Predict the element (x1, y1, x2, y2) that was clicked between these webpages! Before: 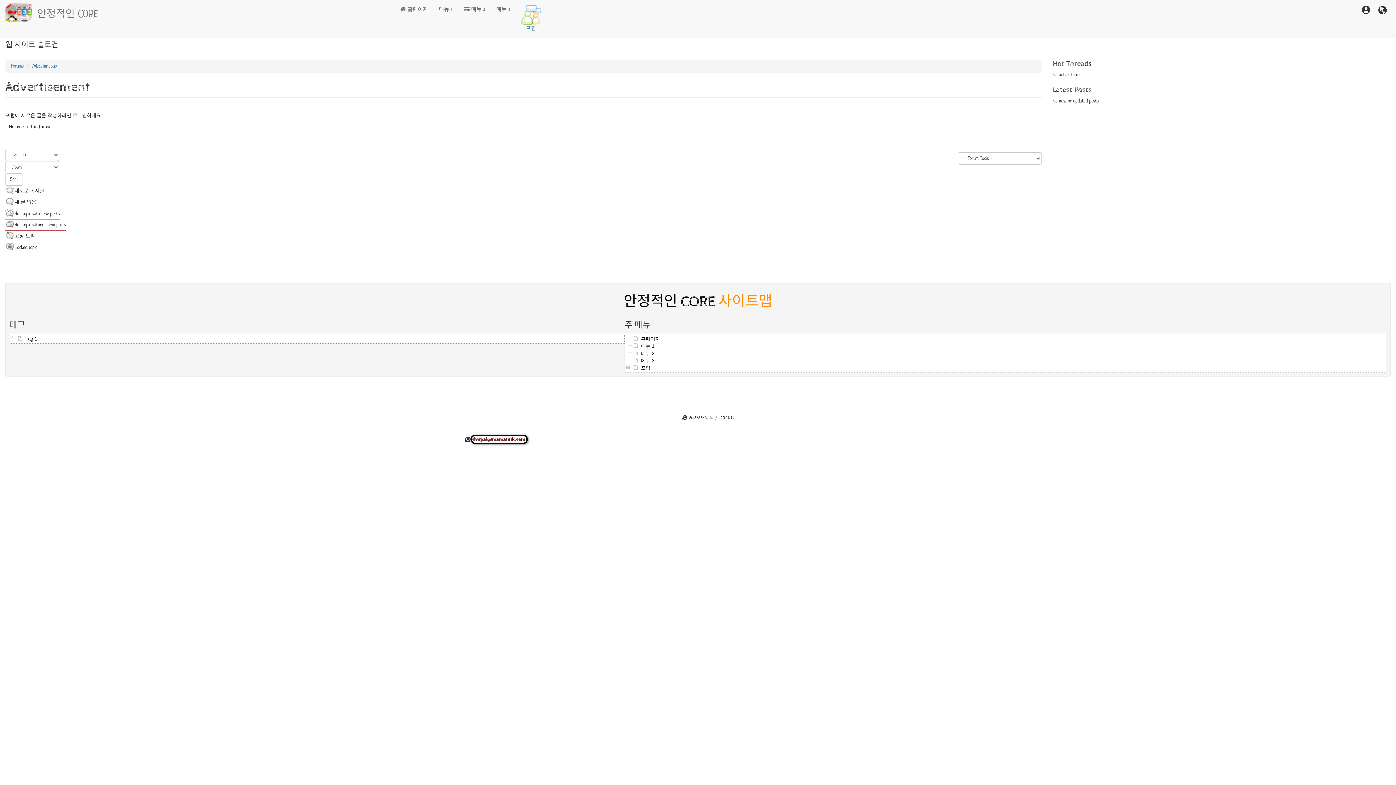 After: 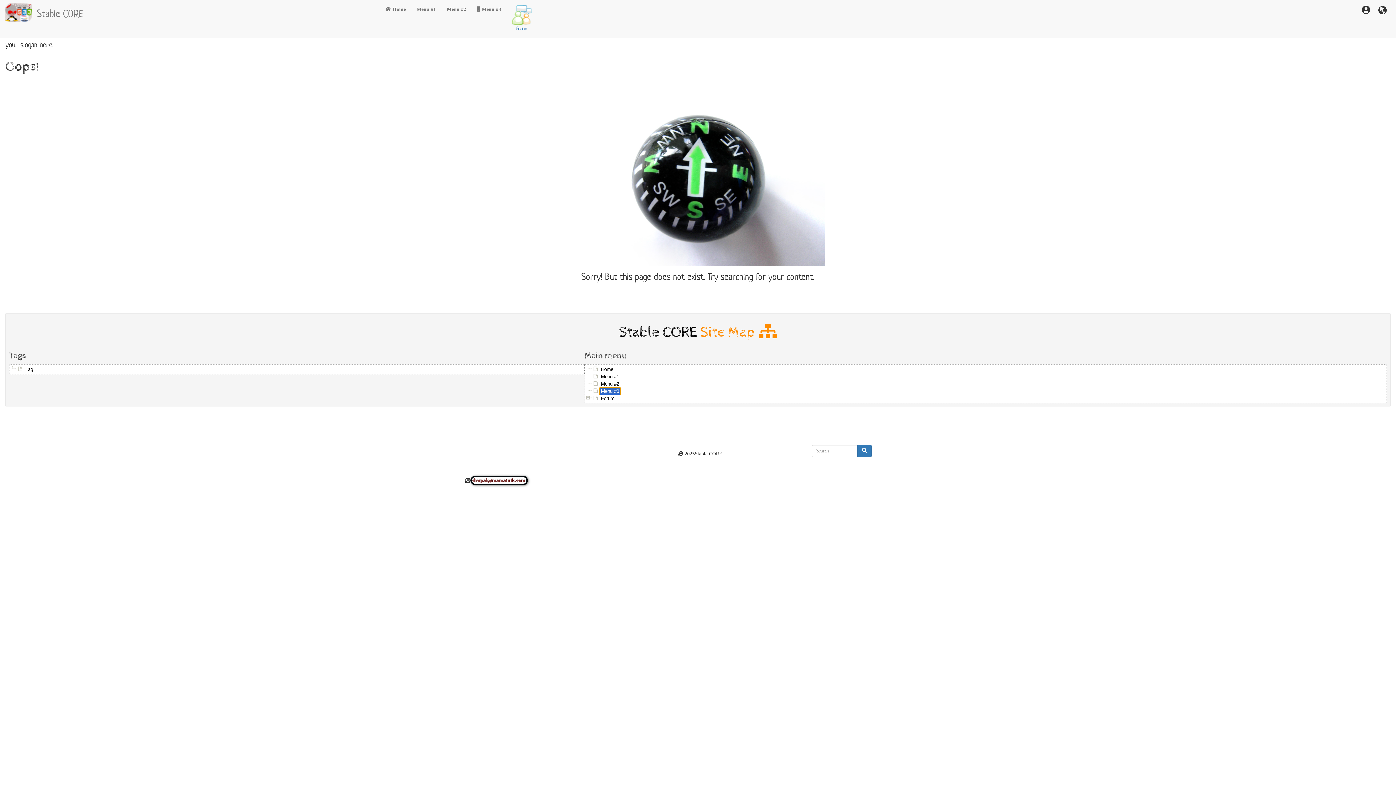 Action: label: 메뉴 3 bbox: (640, 357, 655, 364)